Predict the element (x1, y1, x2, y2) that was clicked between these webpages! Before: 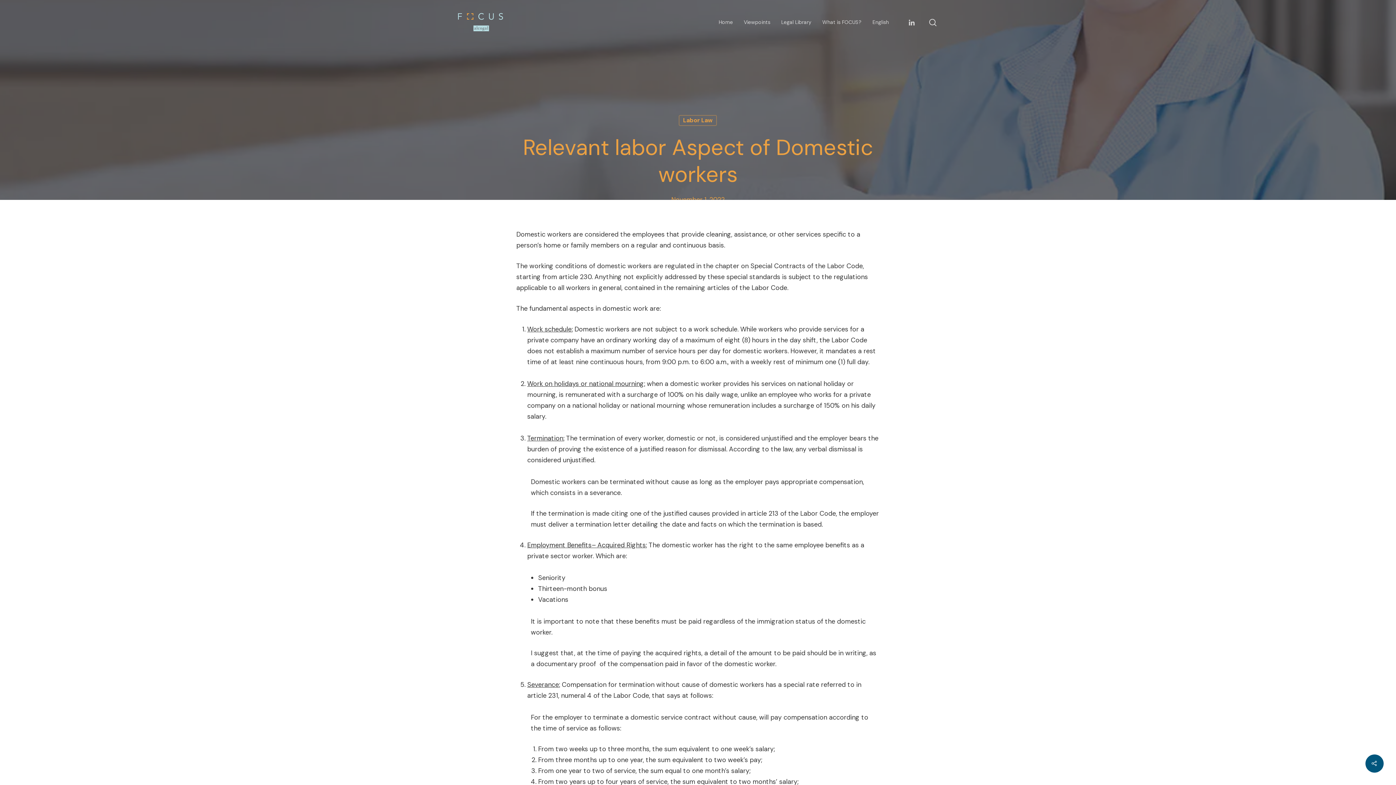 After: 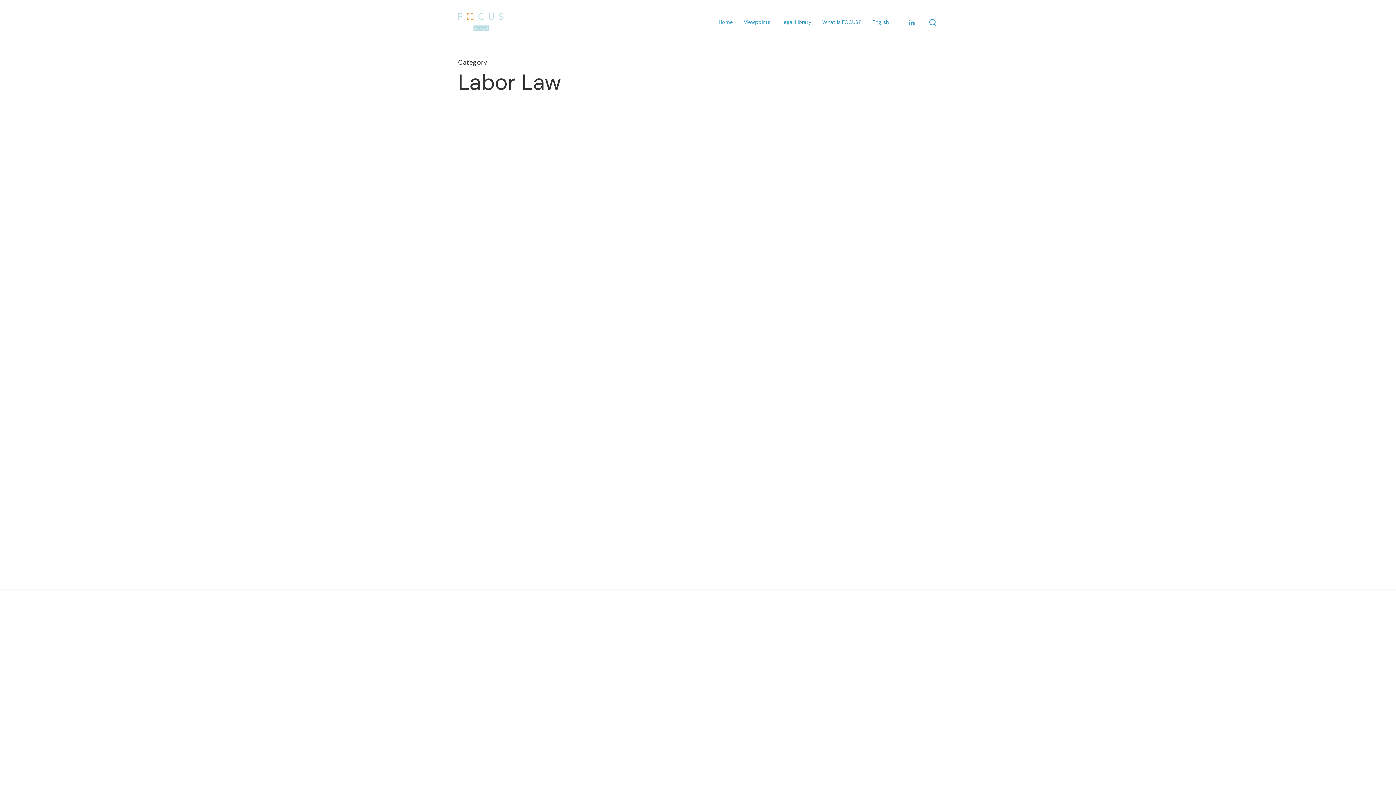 Action: bbox: (678, 115, 717, 126) label: Labor Law